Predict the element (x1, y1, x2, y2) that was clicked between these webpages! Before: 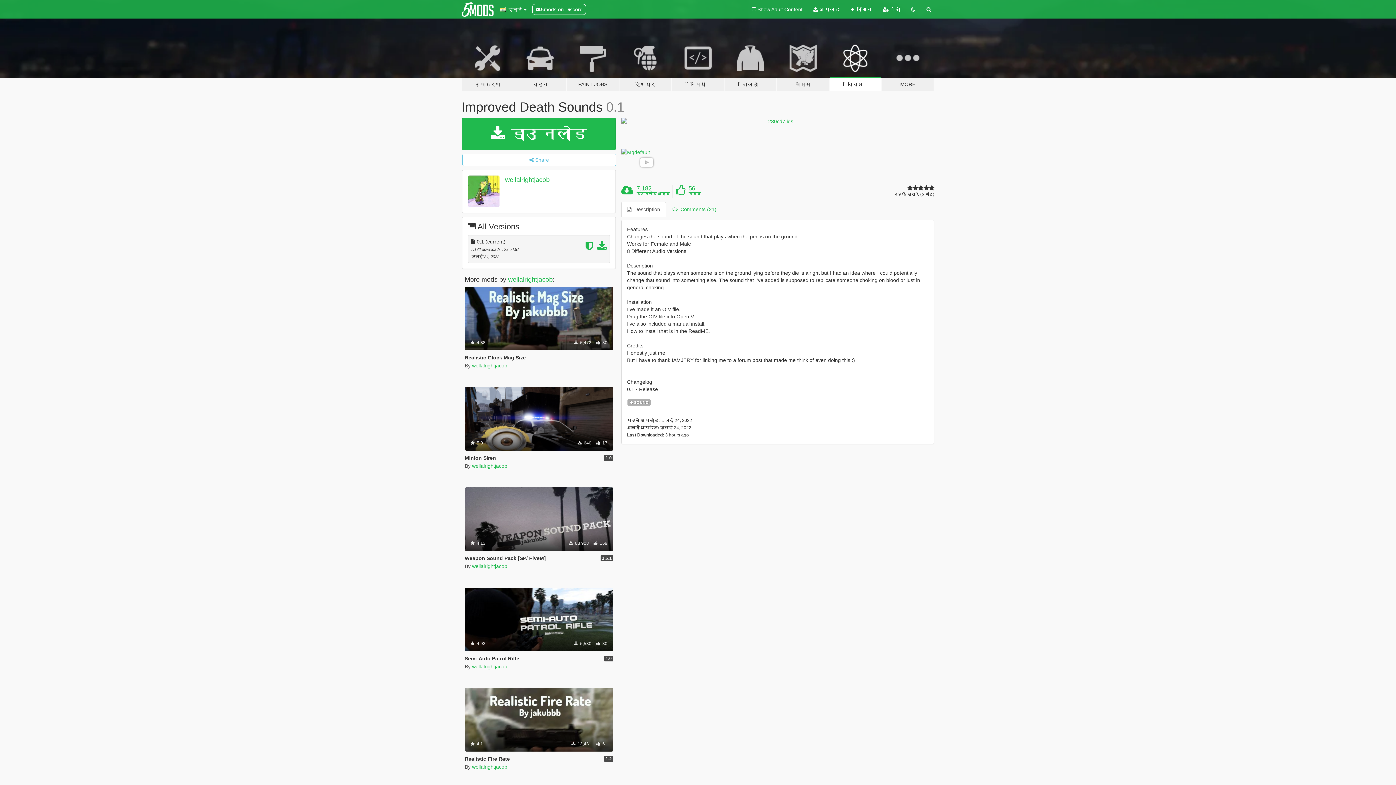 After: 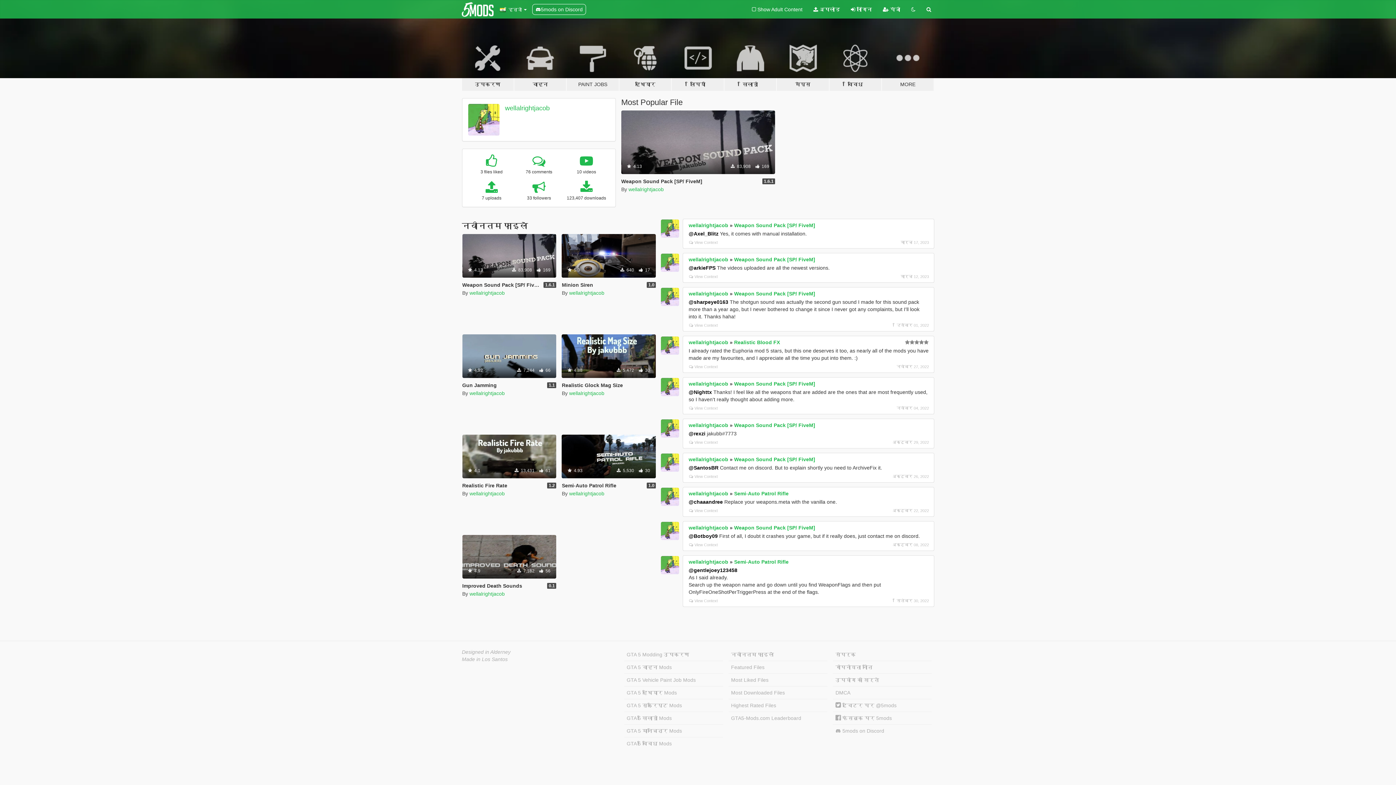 Action: label: wellalrightjacob bbox: (472, 764, 507, 770)